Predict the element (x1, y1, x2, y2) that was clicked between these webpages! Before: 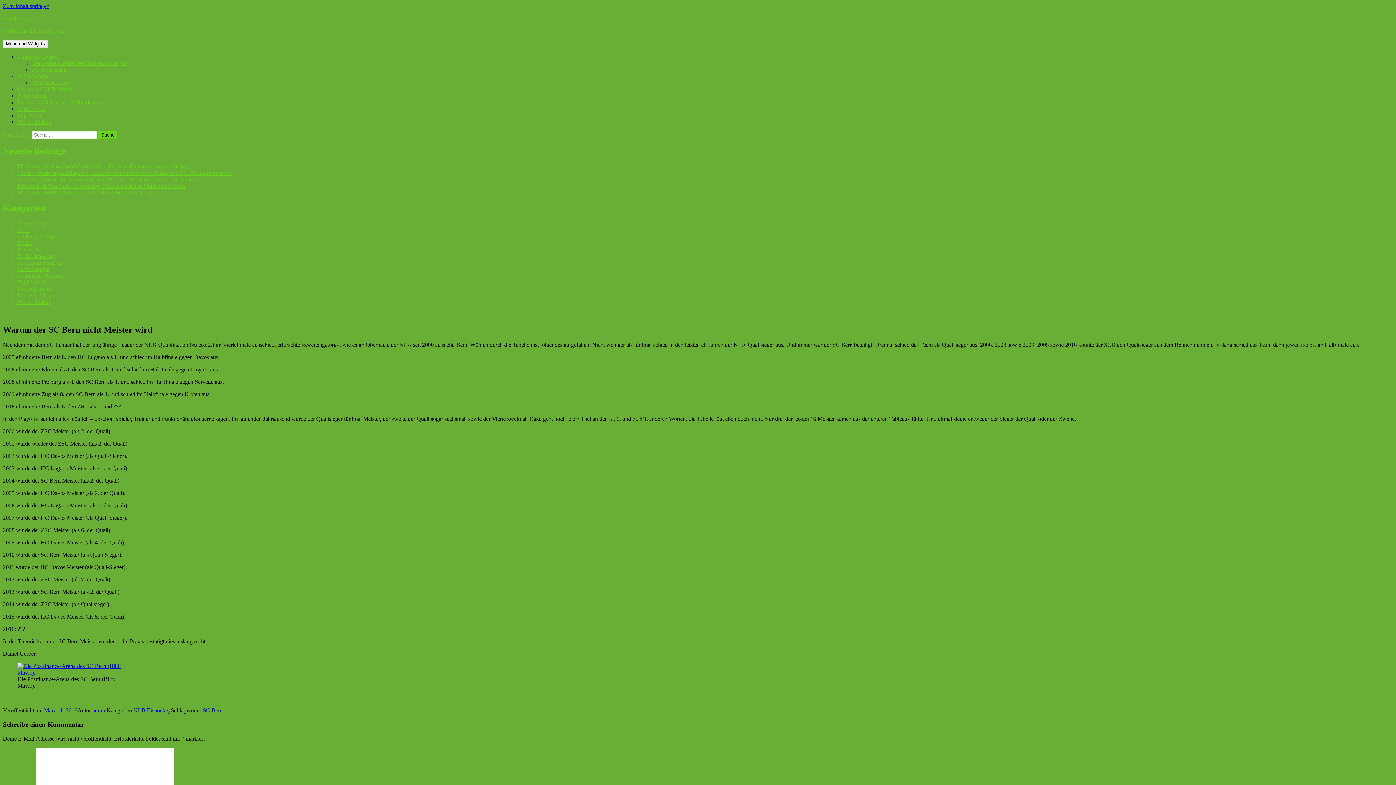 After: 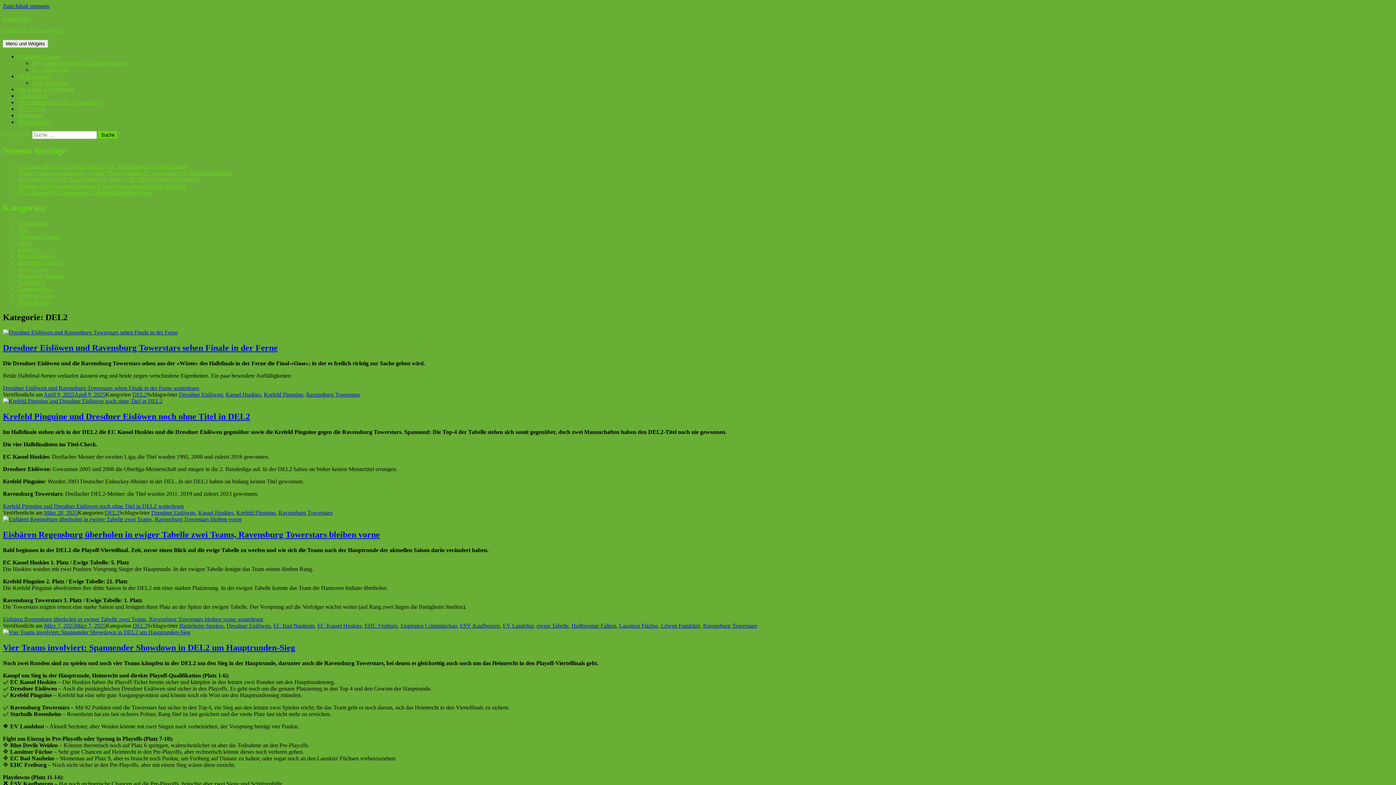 Action: label: DEL2 bbox: (17, 239, 32, 246)